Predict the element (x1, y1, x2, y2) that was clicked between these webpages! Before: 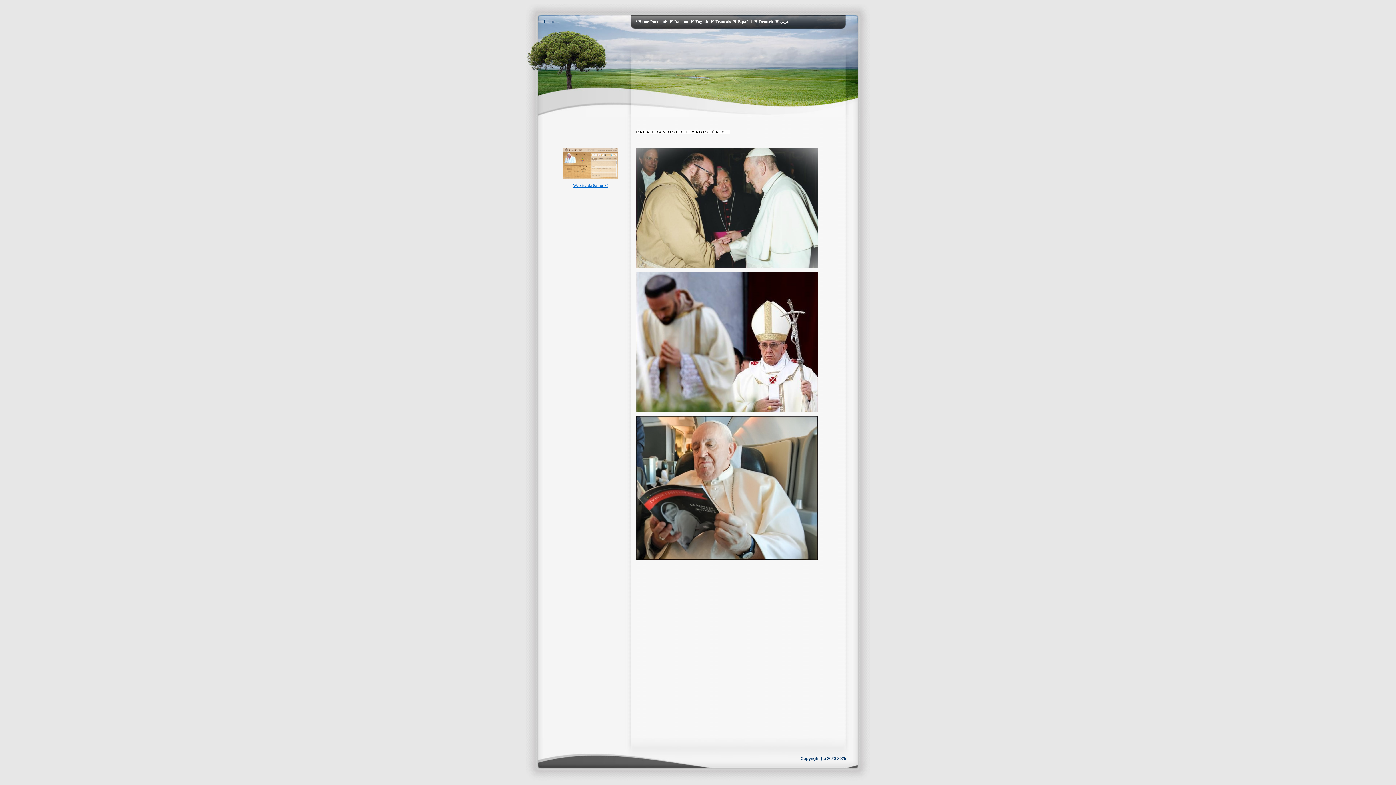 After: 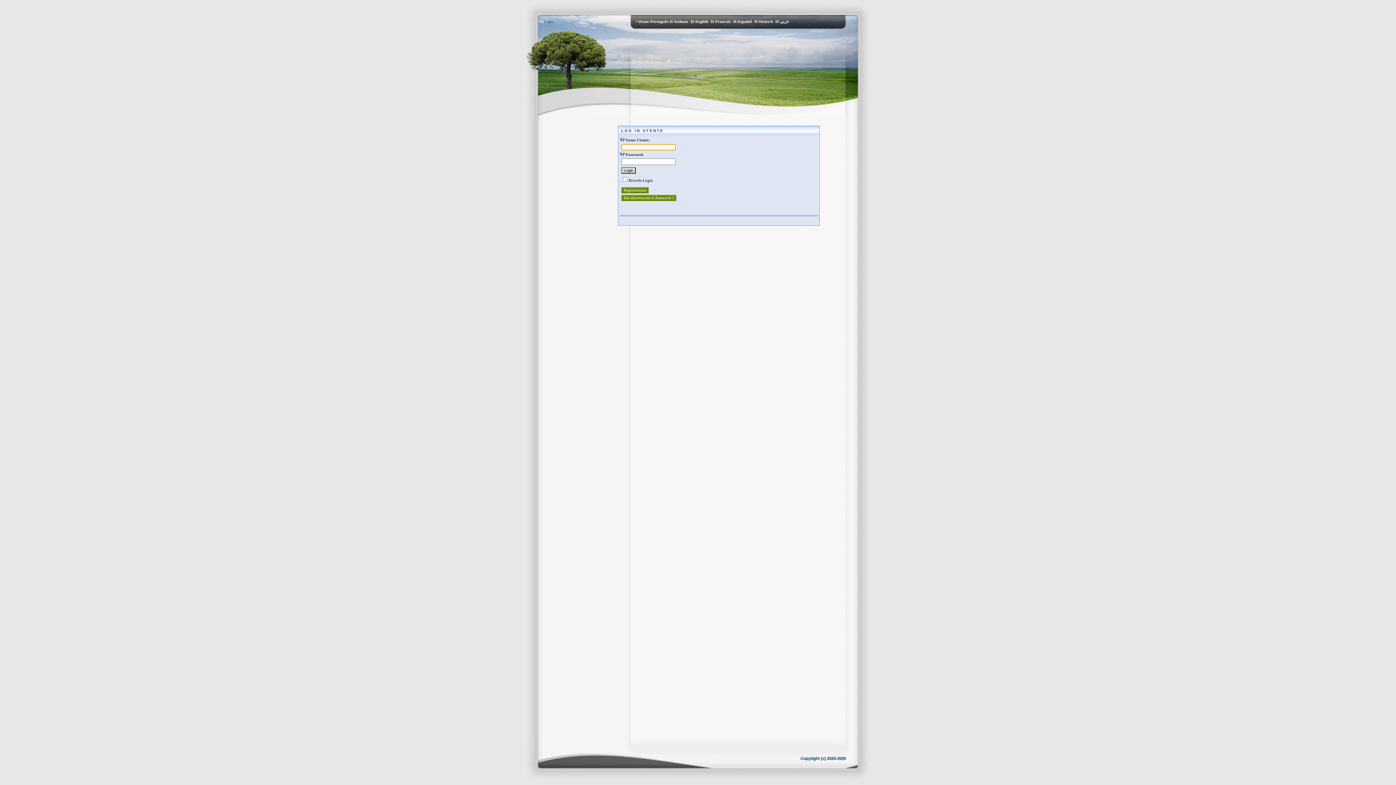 Action: label: Login bbox: (544, 19, 554, 23)